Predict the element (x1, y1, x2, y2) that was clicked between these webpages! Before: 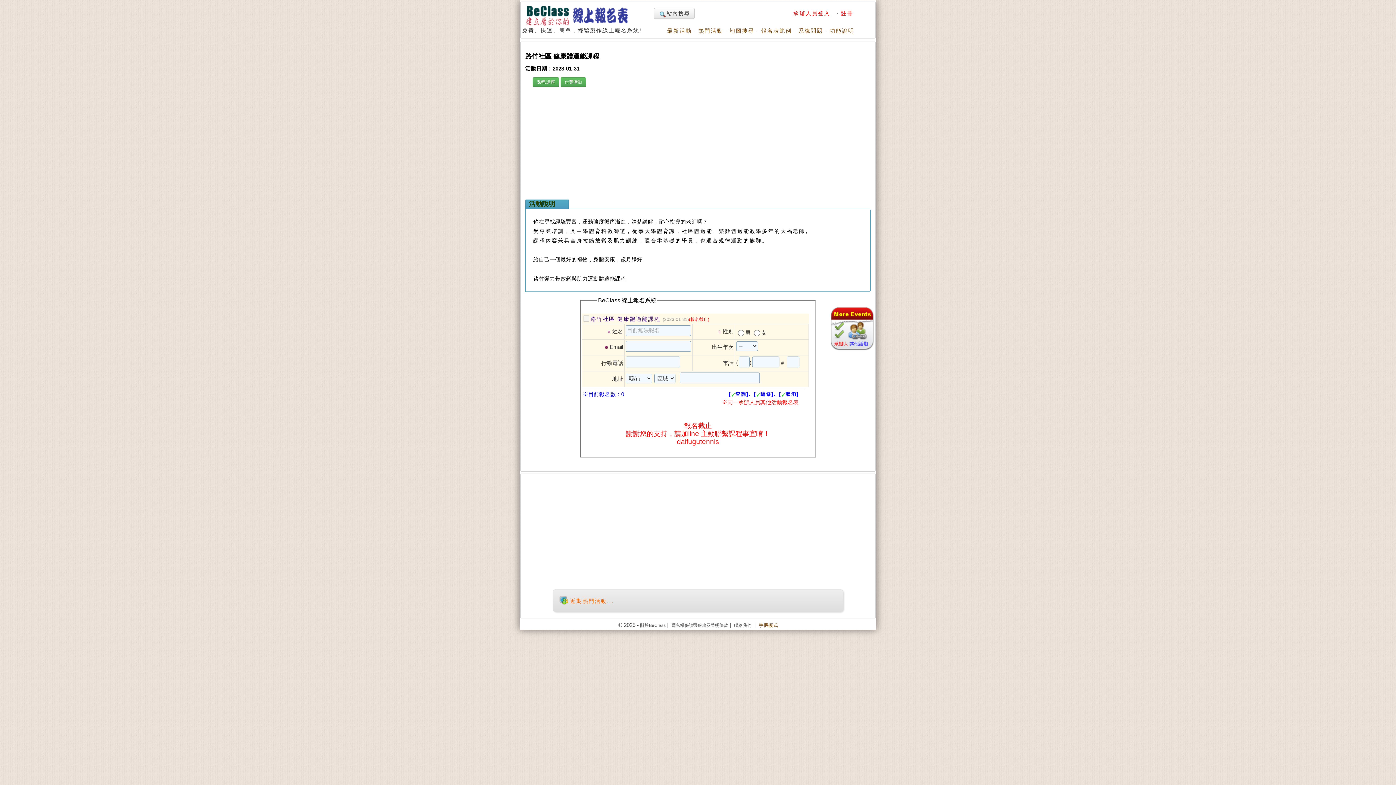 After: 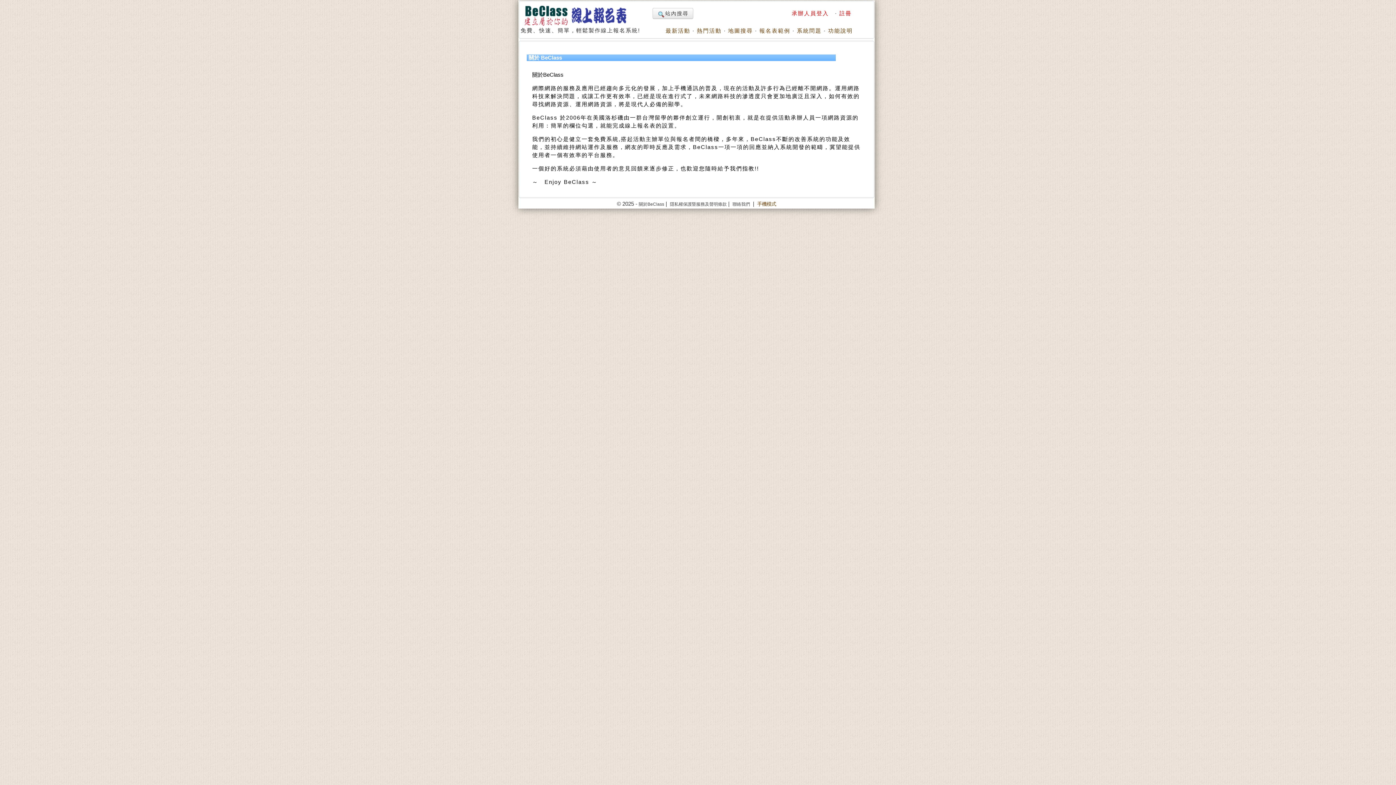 Action: bbox: (640, 623, 665, 628) label: 關於BeClass